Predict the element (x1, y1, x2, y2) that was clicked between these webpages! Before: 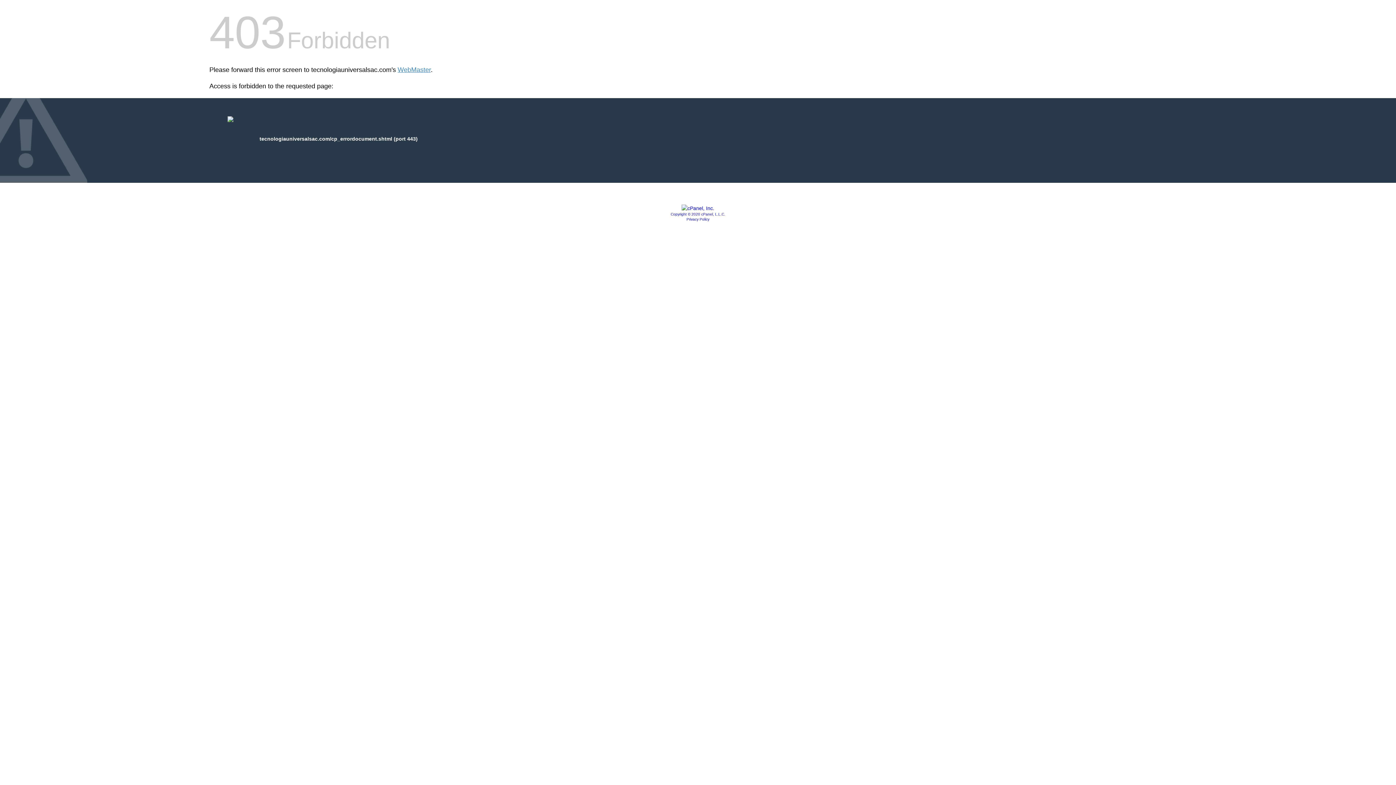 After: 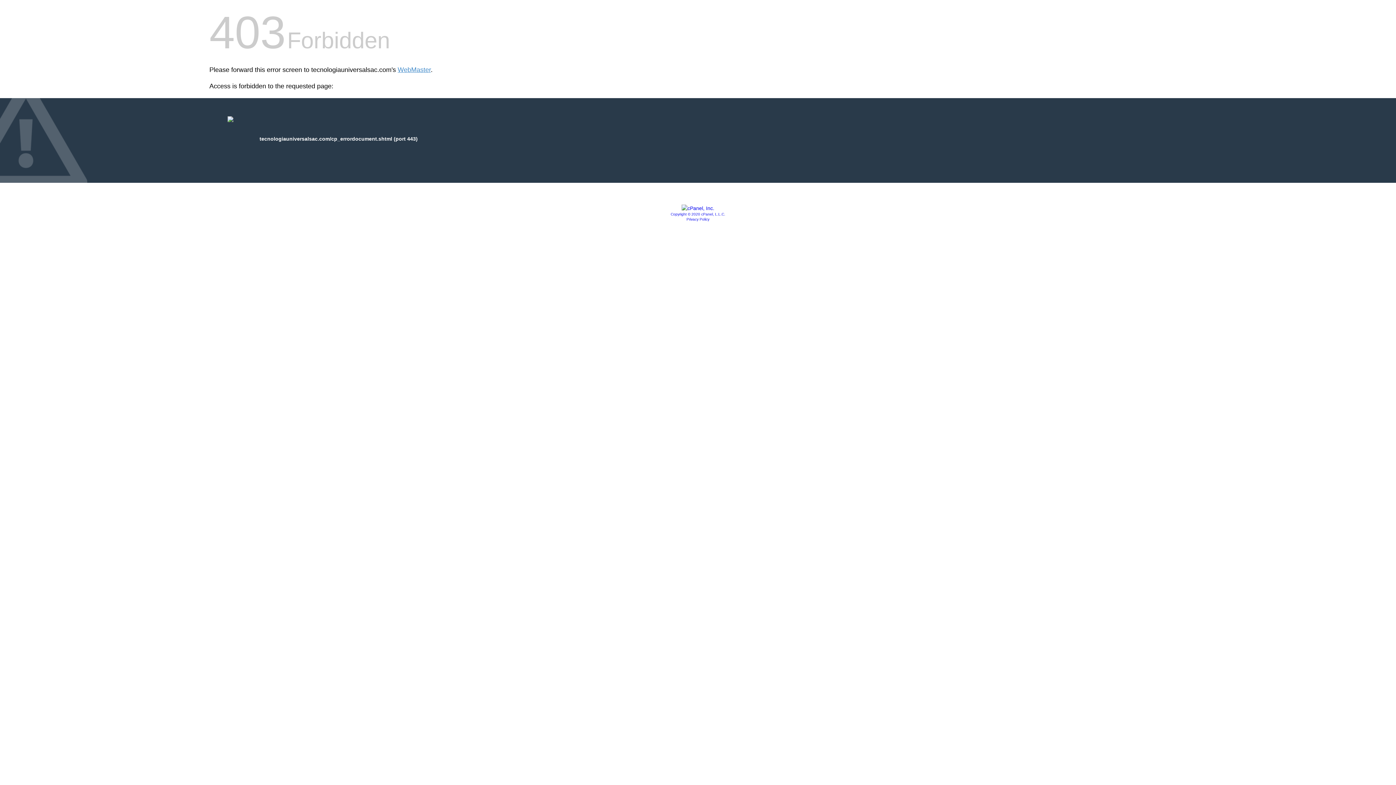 Action: bbox: (681, 205, 714, 211)